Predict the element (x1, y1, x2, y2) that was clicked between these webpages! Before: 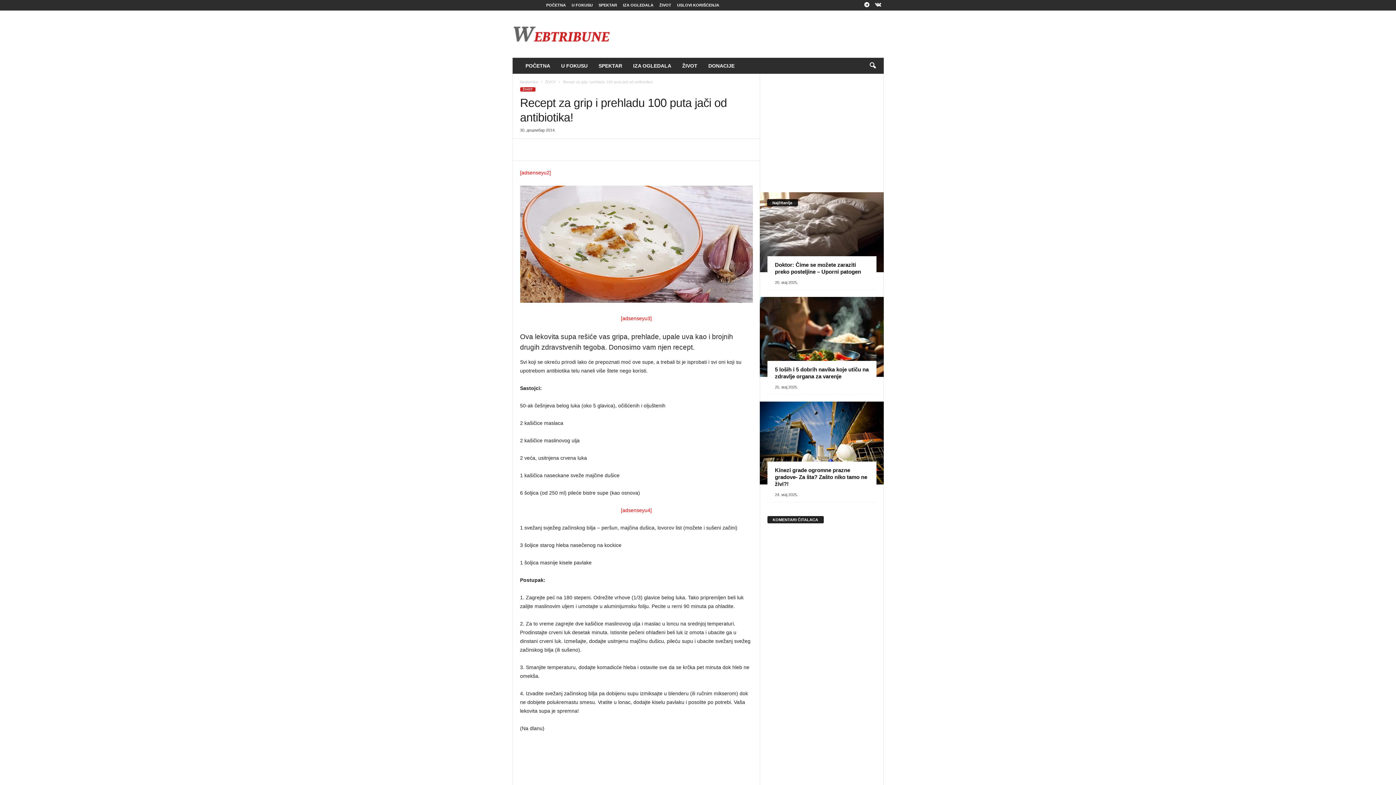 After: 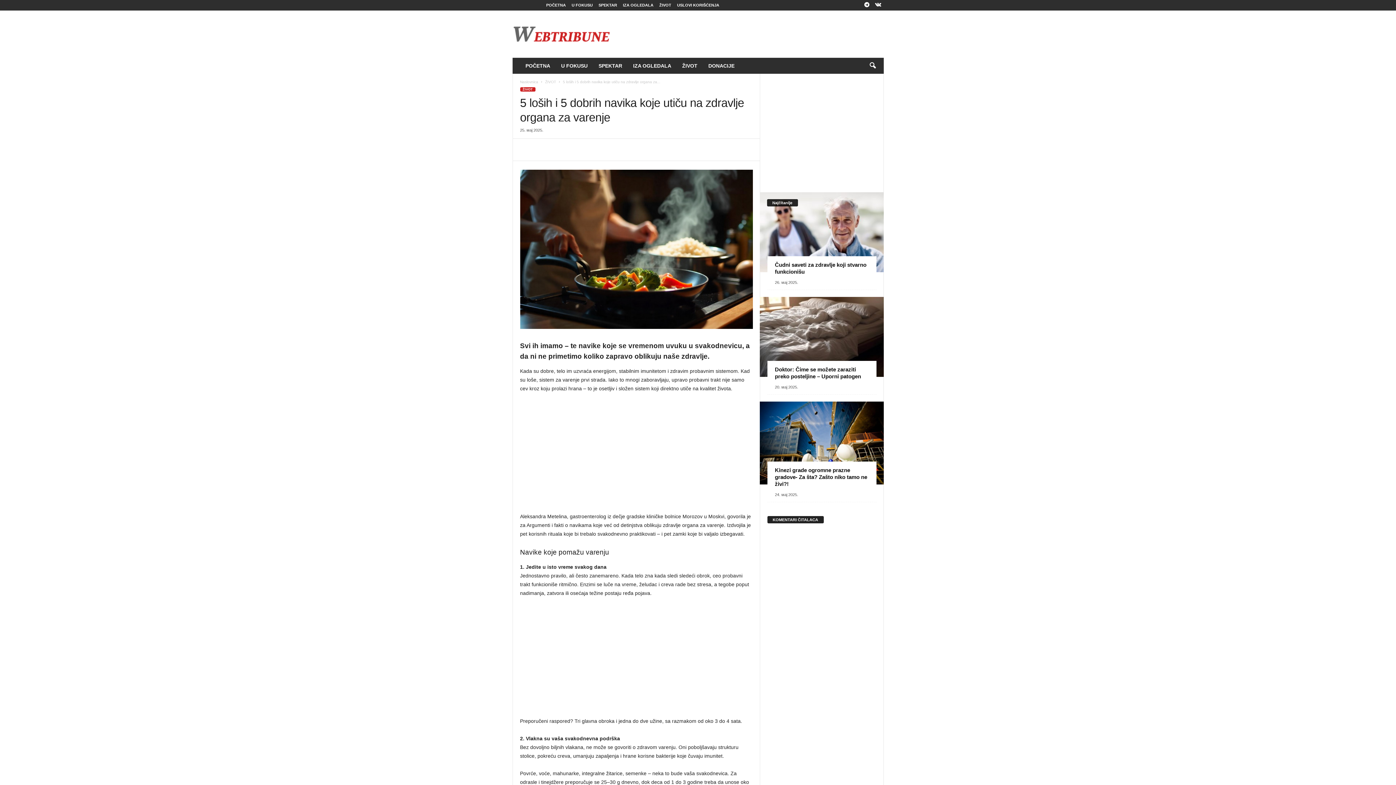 Action: bbox: (759, 297, 883, 377)